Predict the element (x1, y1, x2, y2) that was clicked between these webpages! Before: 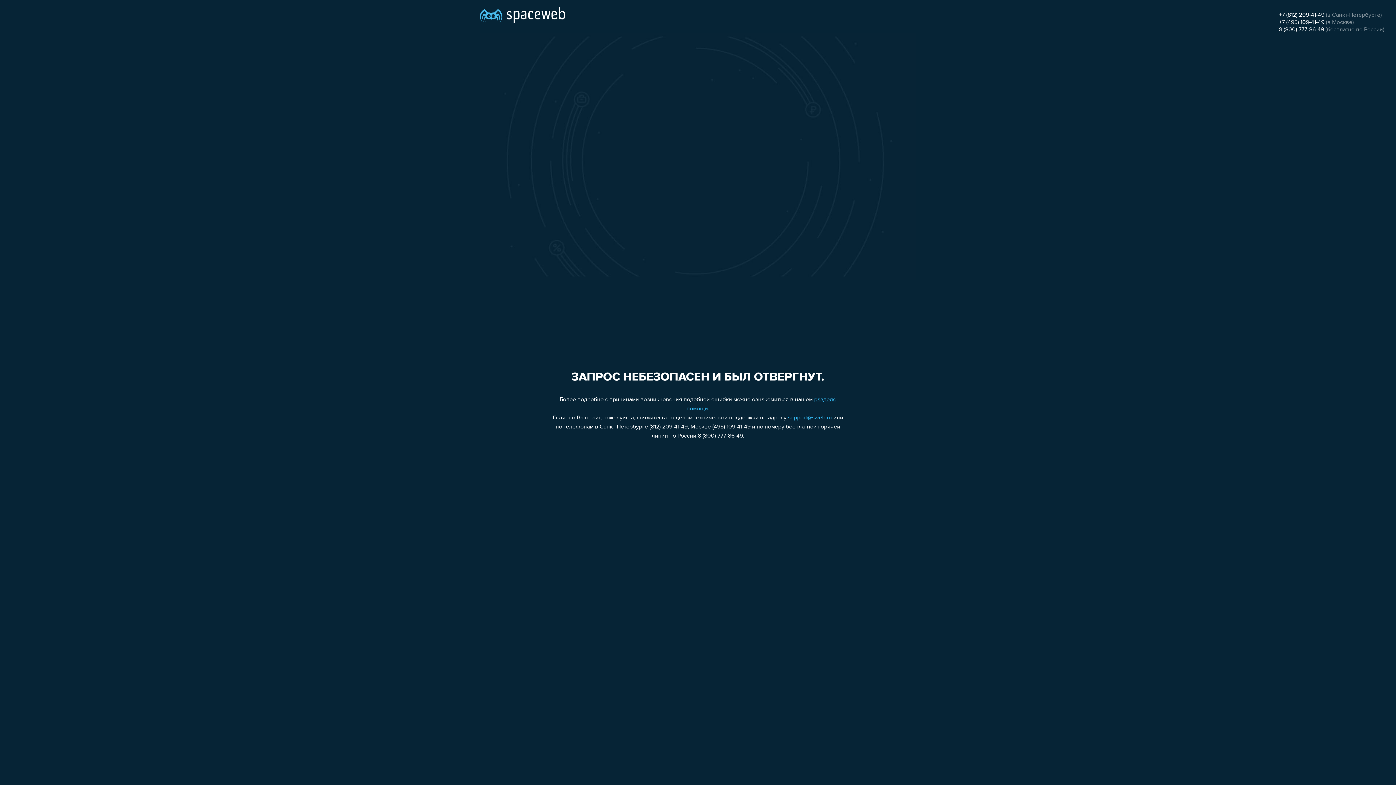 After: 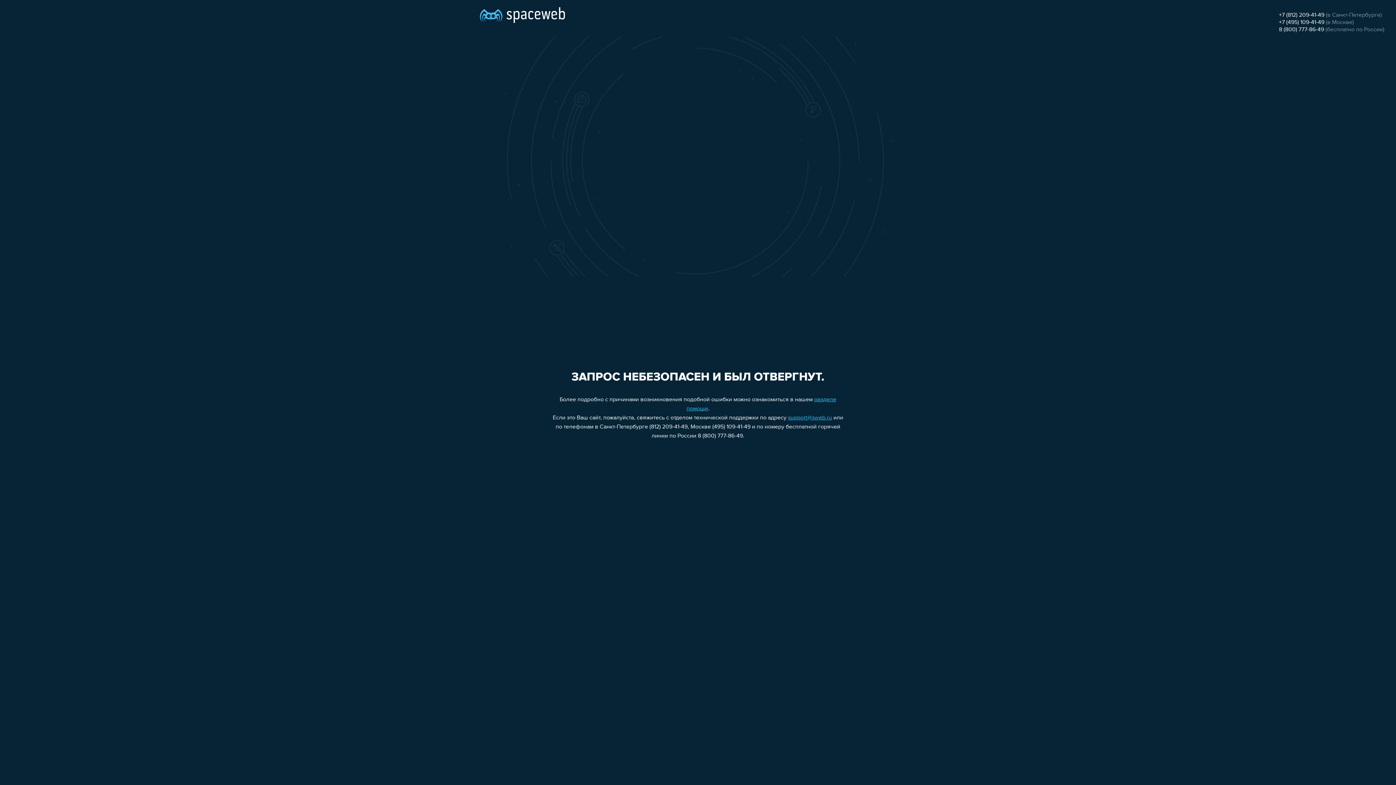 Action: label: support@sweb.ru bbox: (788, 415, 832, 421)